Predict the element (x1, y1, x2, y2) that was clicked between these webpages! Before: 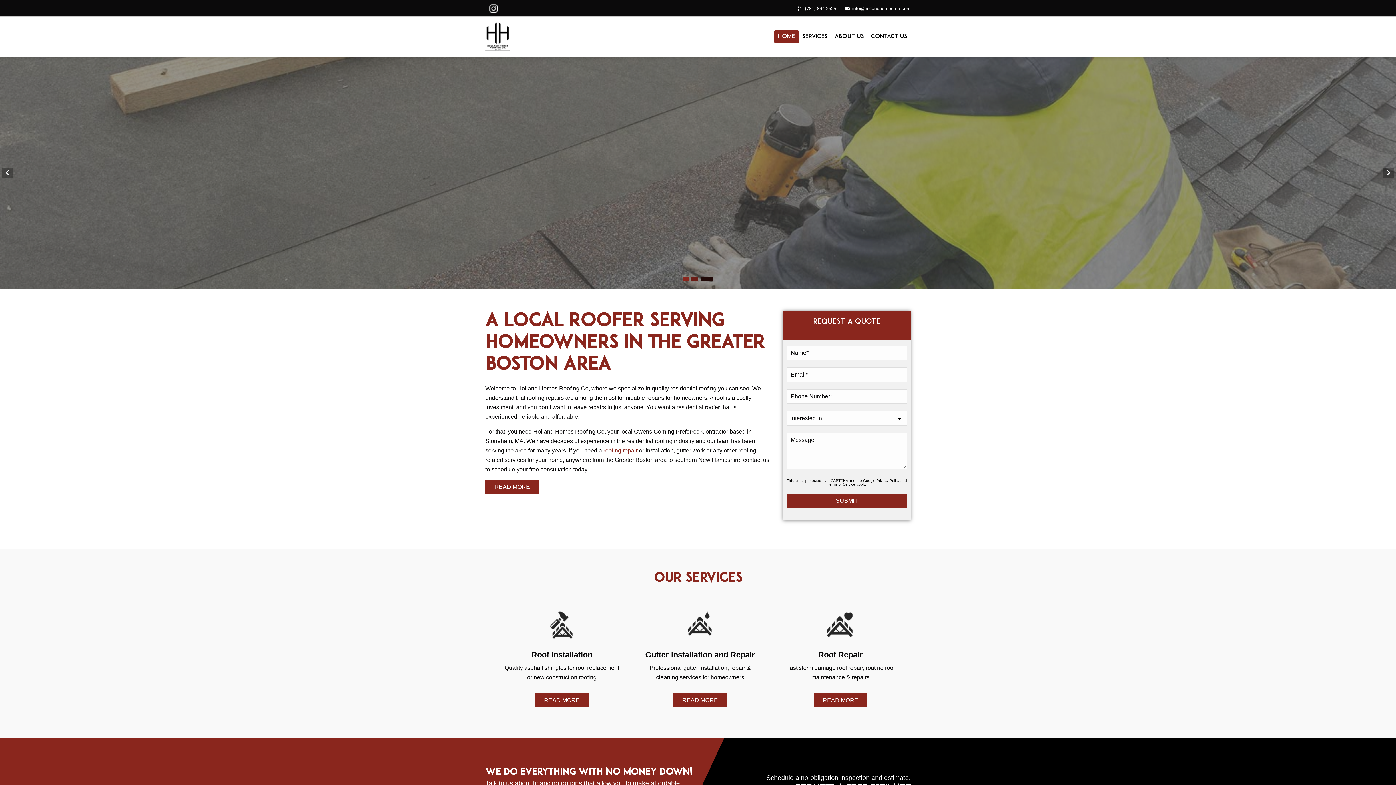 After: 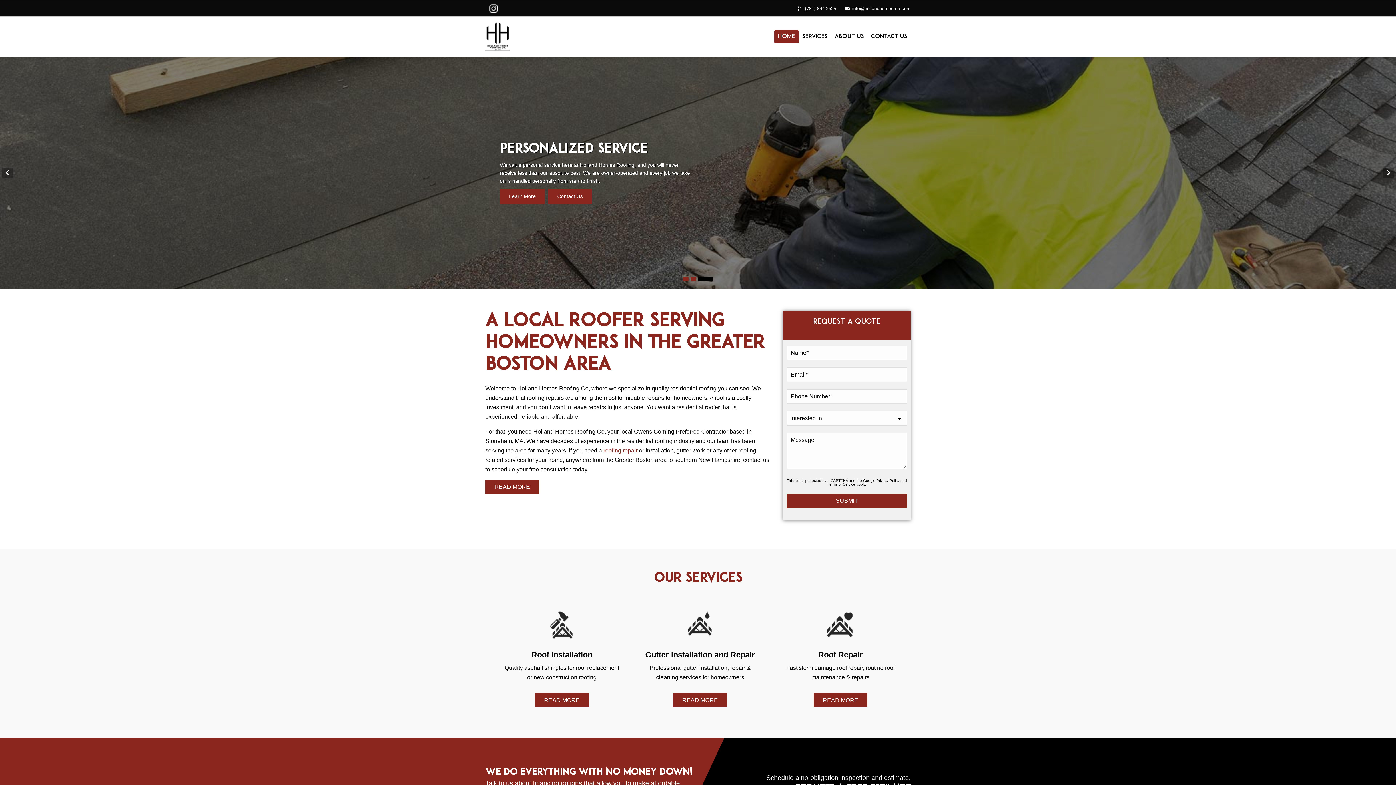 Action: label: Privacy Policy bbox: (876, 478, 899, 482)